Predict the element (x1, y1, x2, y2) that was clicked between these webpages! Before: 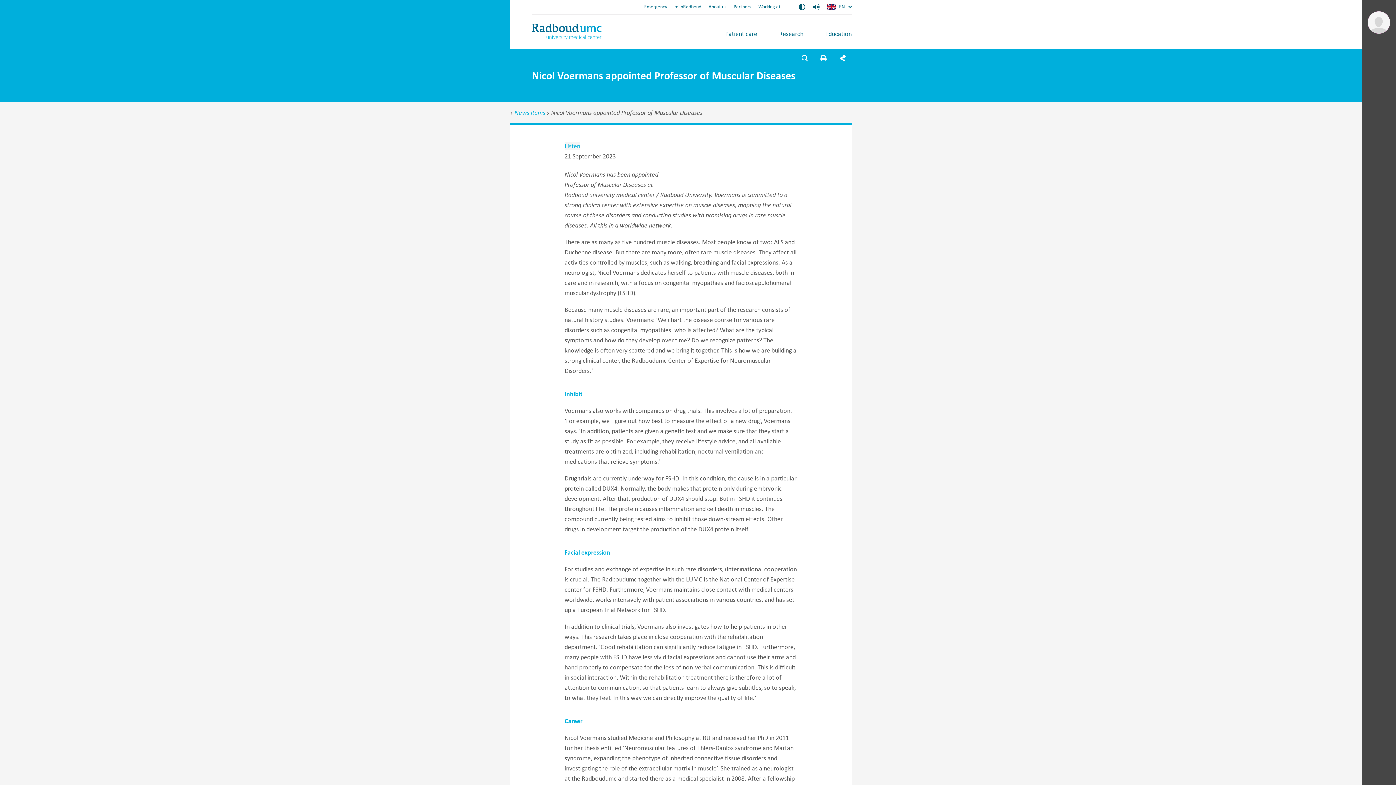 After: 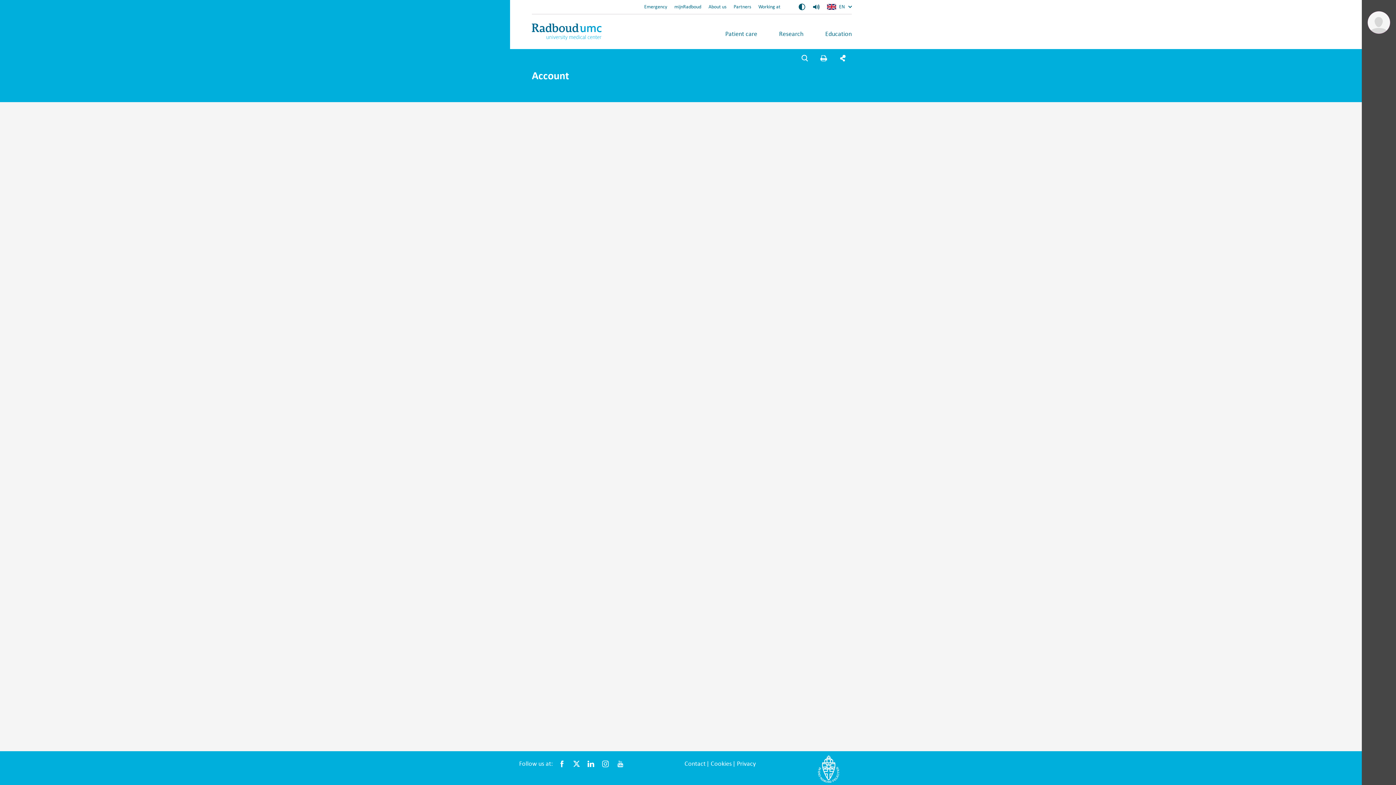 Action: bbox: (1368, 11, 1390, 33)